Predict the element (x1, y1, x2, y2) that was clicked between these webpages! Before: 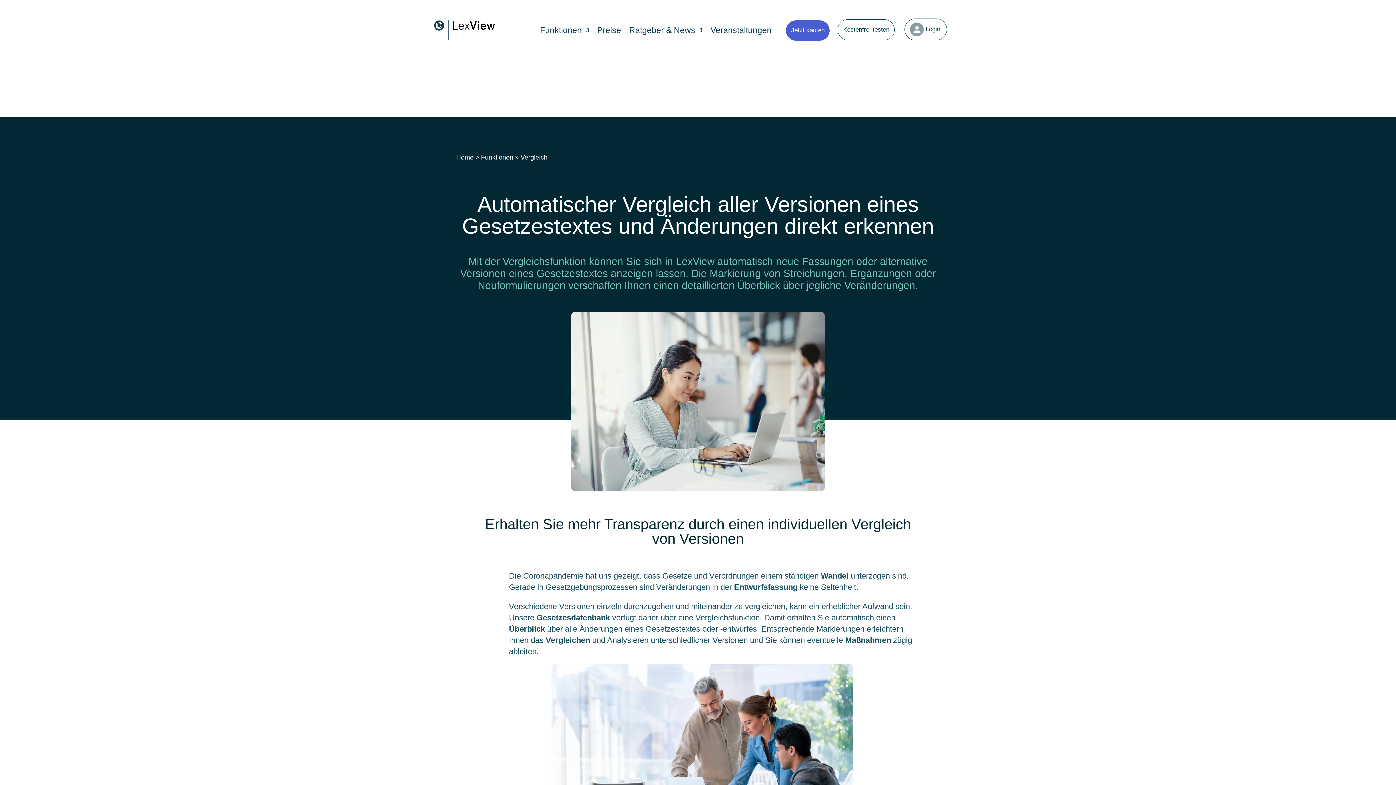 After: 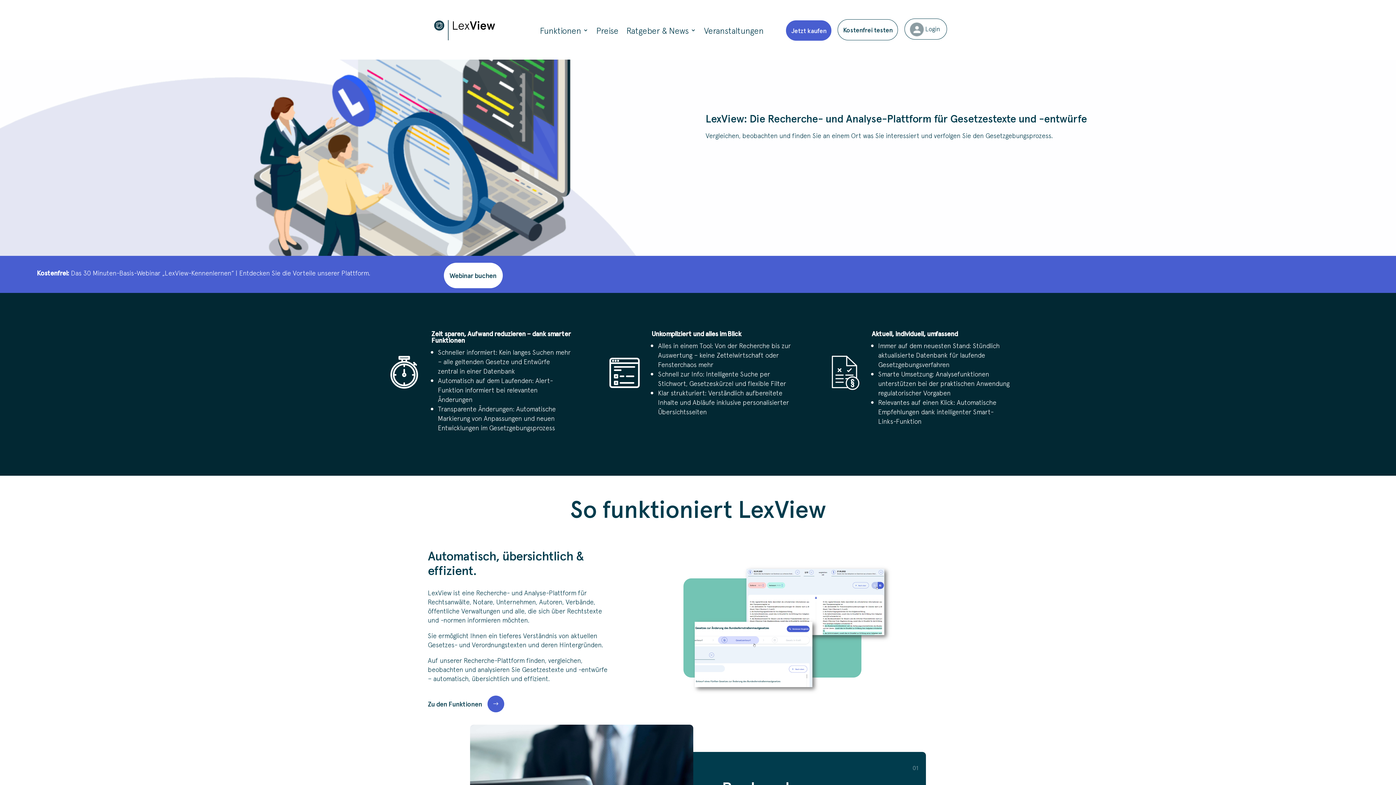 Action: bbox: (456, 153, 473, 161) label: Home